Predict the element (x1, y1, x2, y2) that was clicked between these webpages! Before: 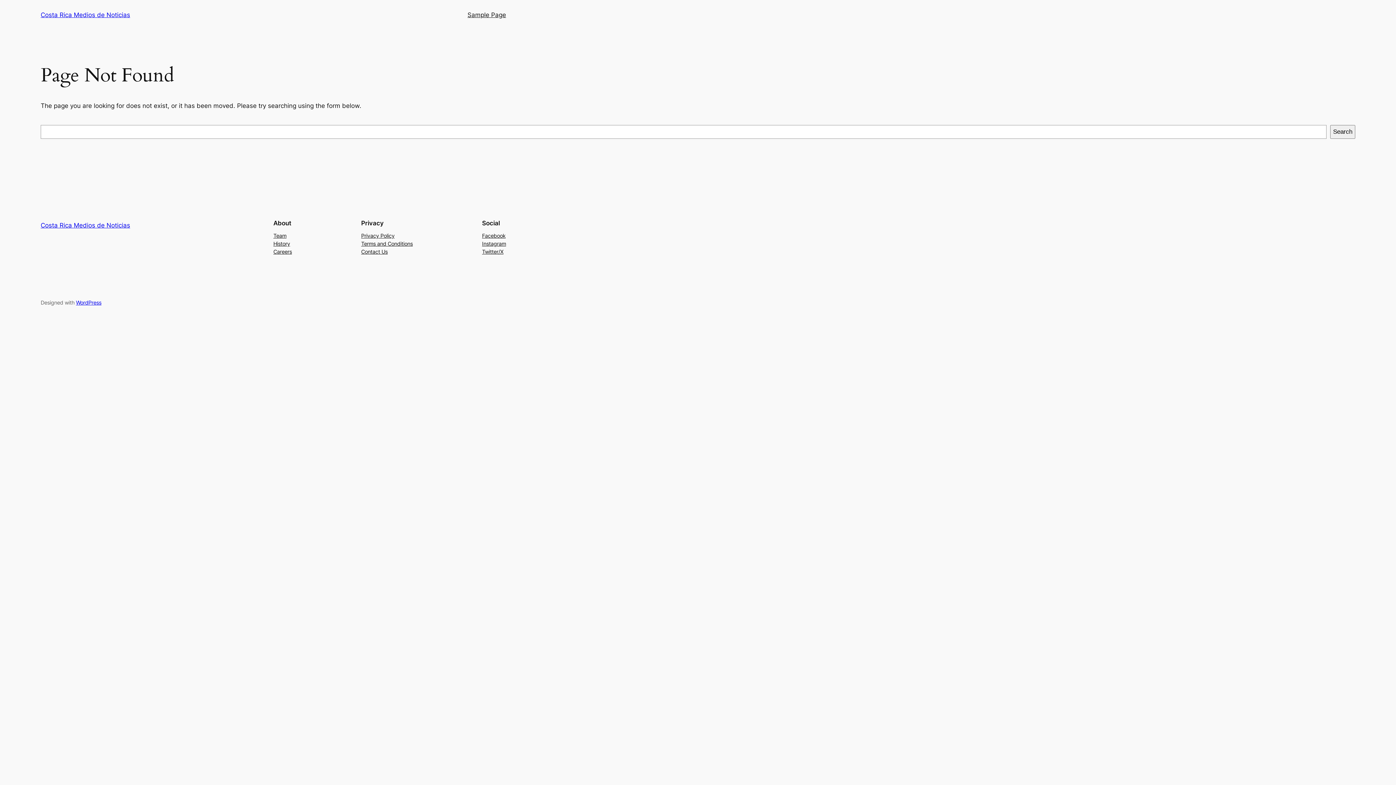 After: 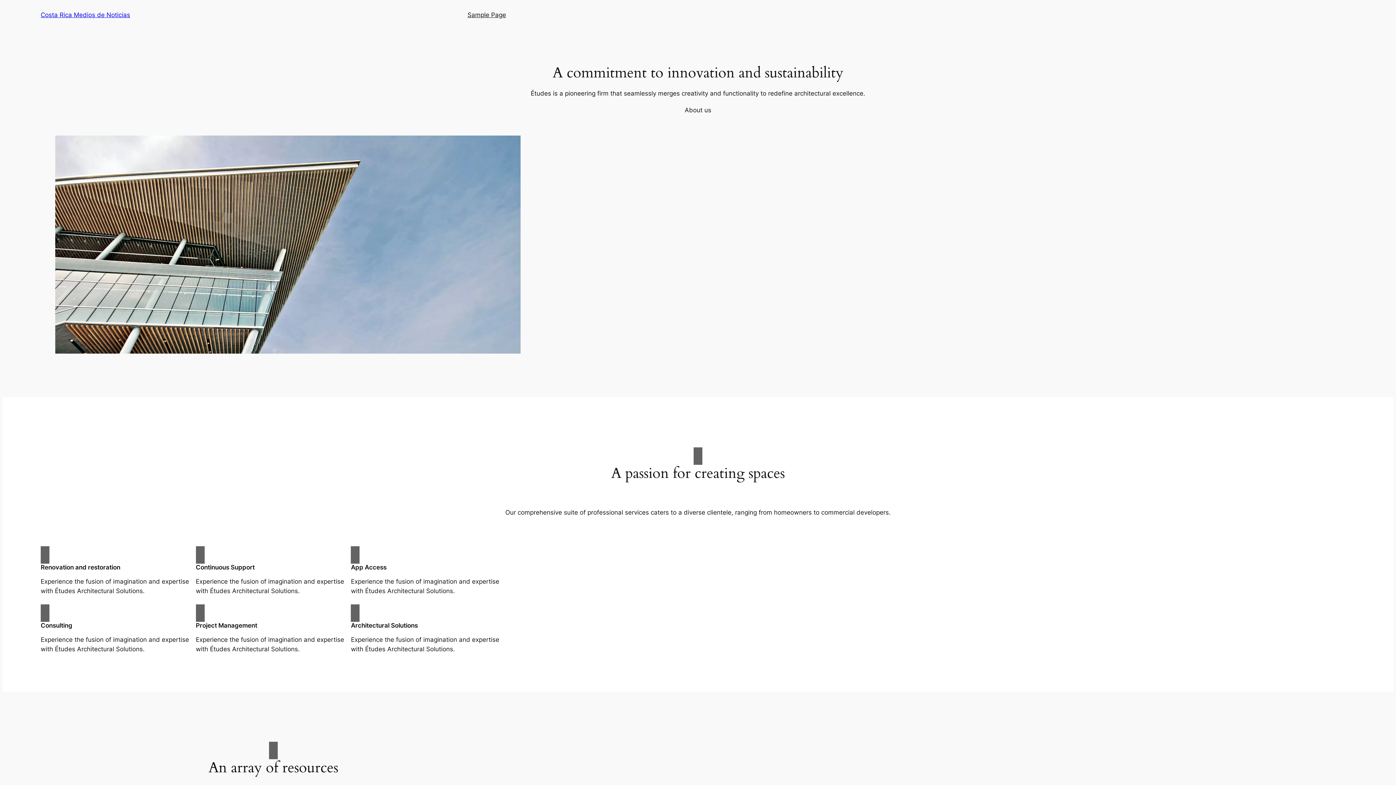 Action: label: Costa Rica Medios de Noticias bbox: (40, 11, 130, 18)